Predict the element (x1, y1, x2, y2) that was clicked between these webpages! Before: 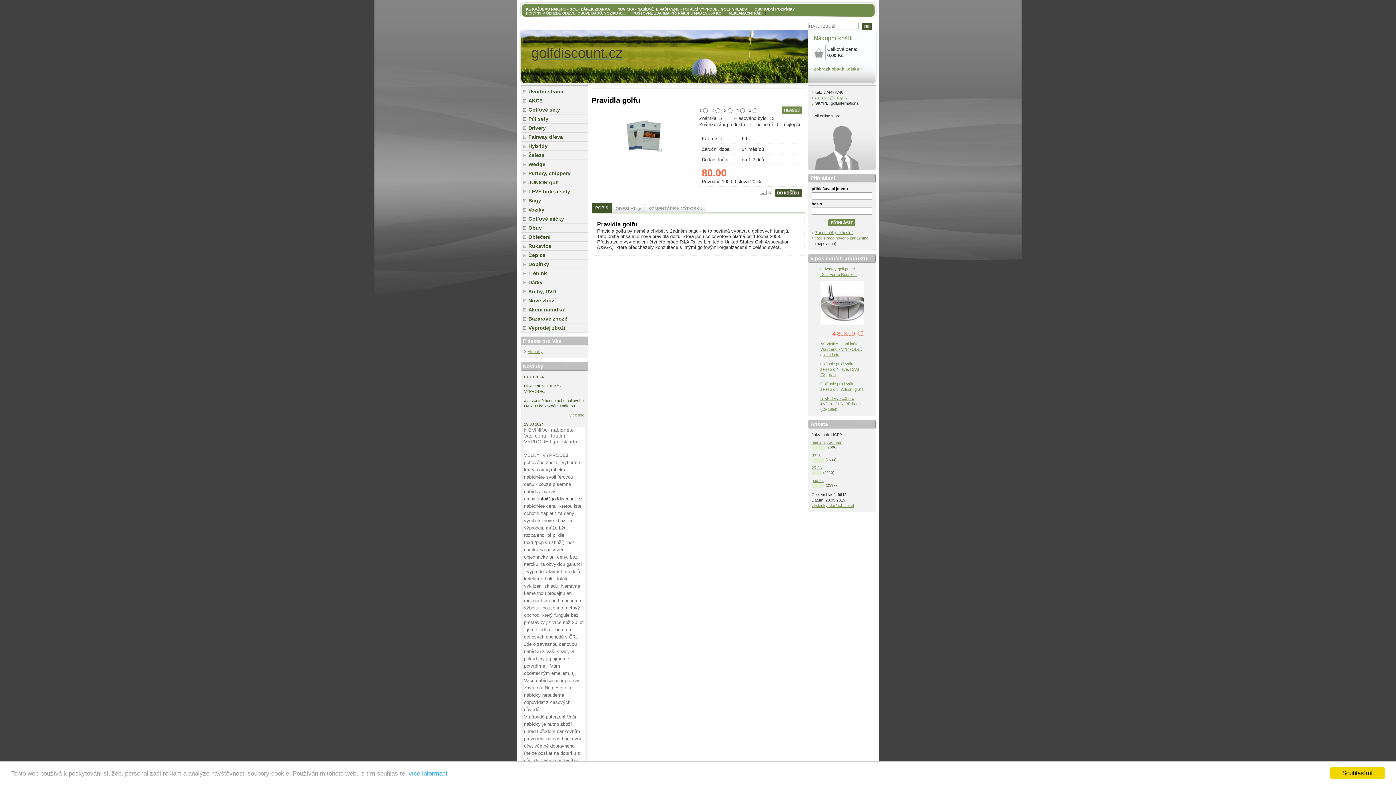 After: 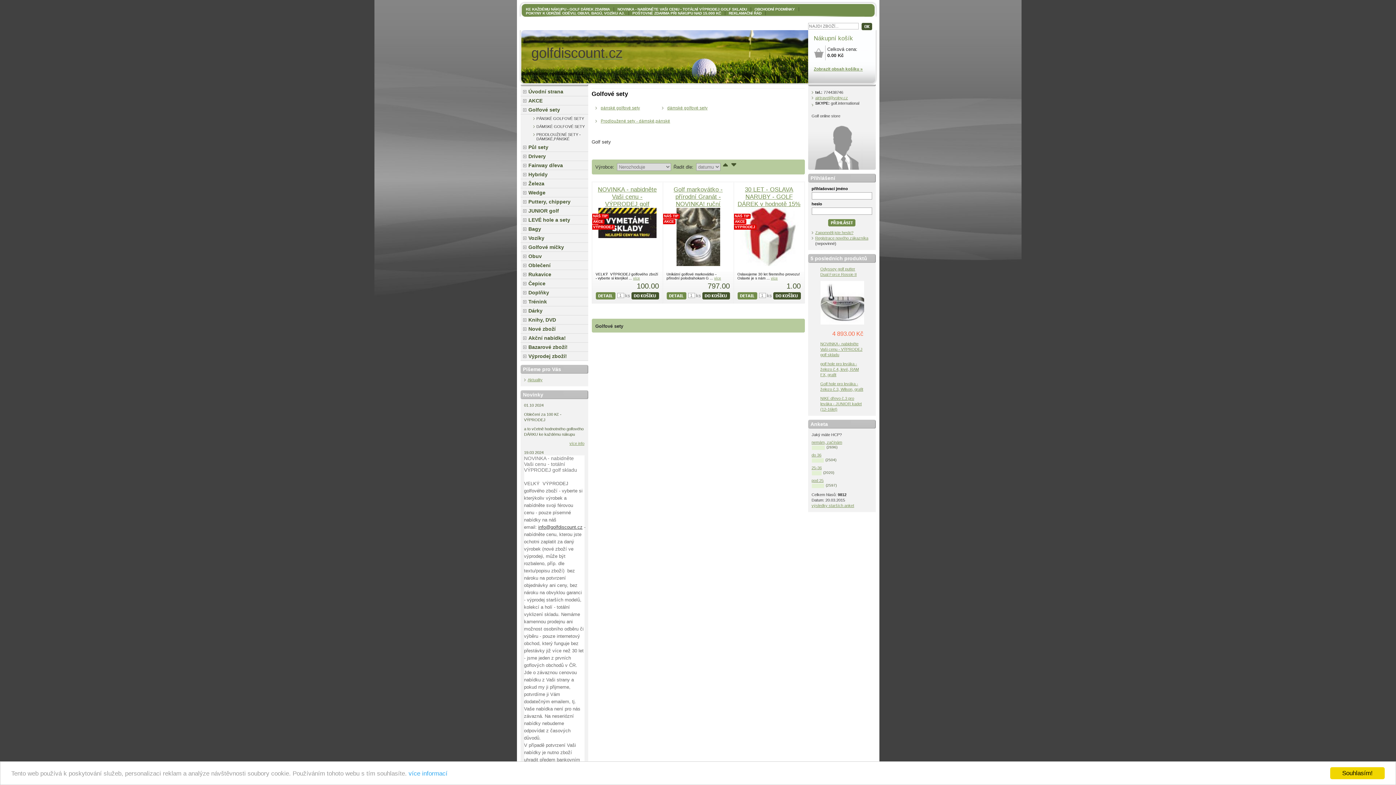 Action: label: Golfové sety bbox: (520, 105, 588, 114)